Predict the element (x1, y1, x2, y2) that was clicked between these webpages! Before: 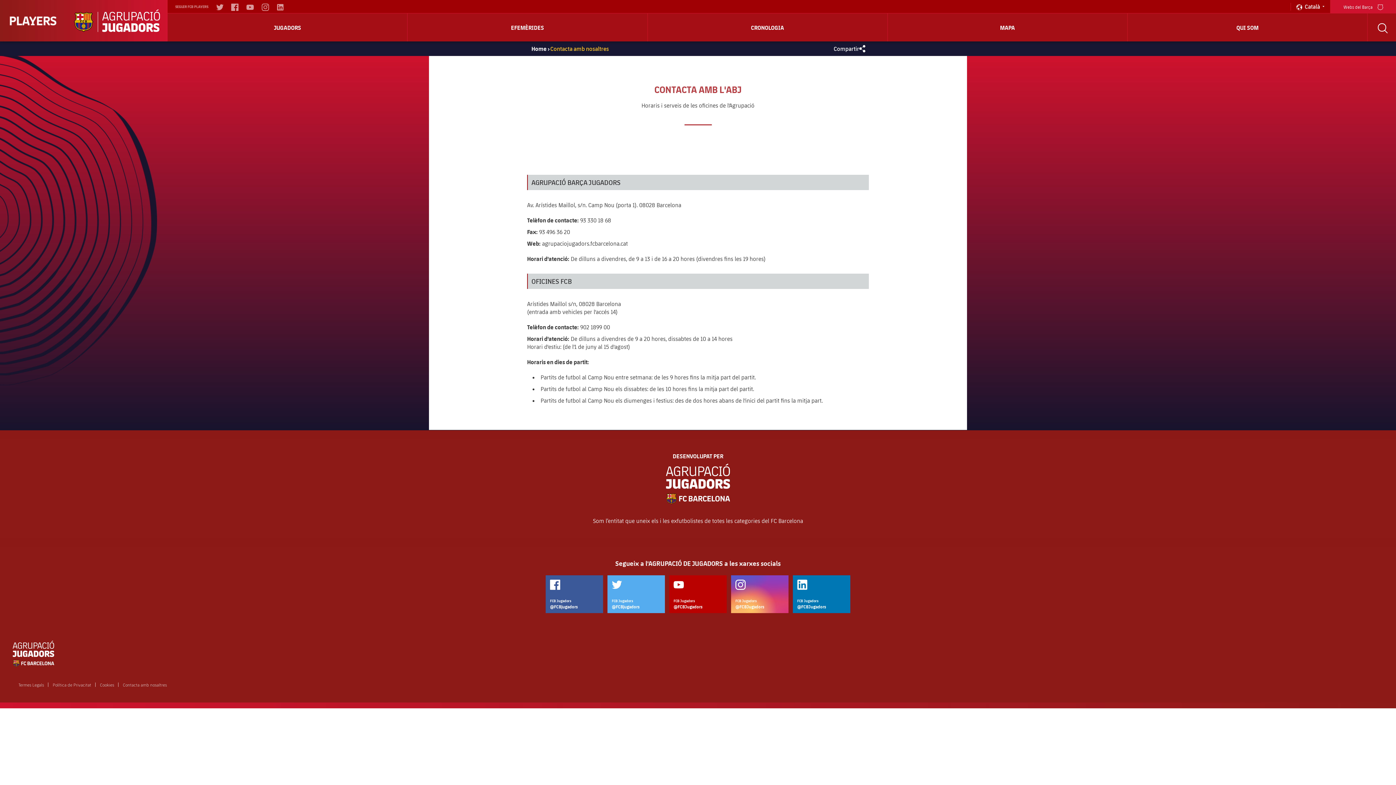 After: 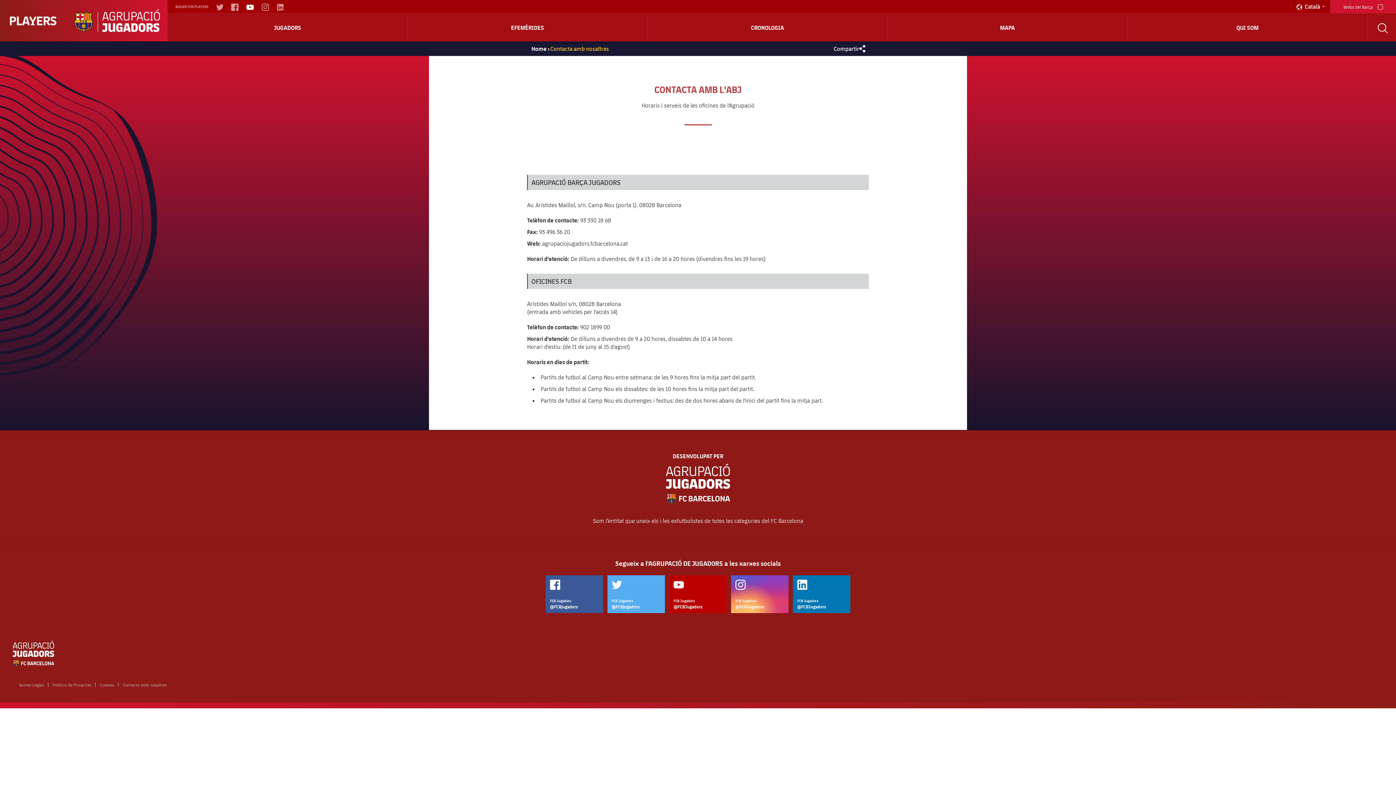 Action: bbox: (246, 0, 253, 13)